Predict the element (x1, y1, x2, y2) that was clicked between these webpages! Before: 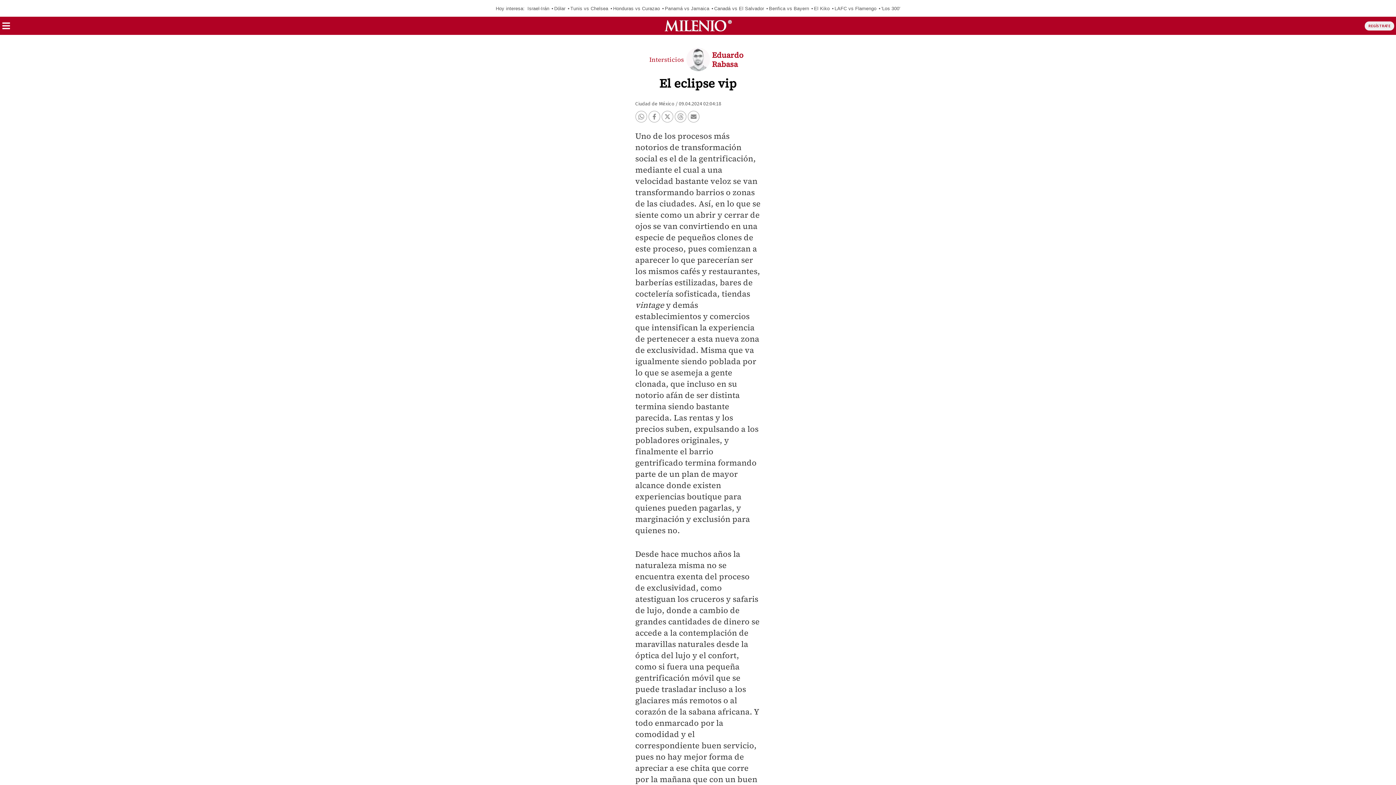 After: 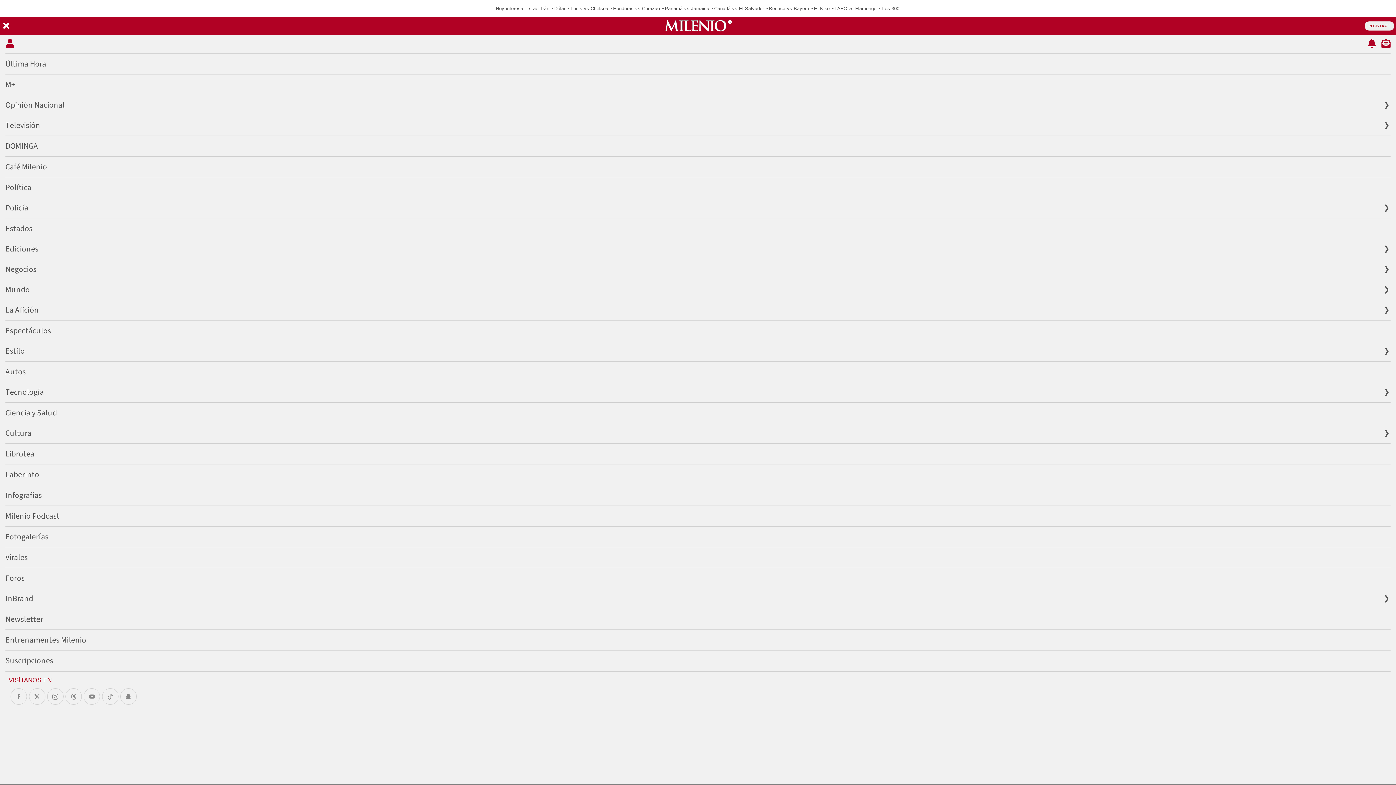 Action: bbox: (1, 25, 10, 31) label: Menú hamburguesa